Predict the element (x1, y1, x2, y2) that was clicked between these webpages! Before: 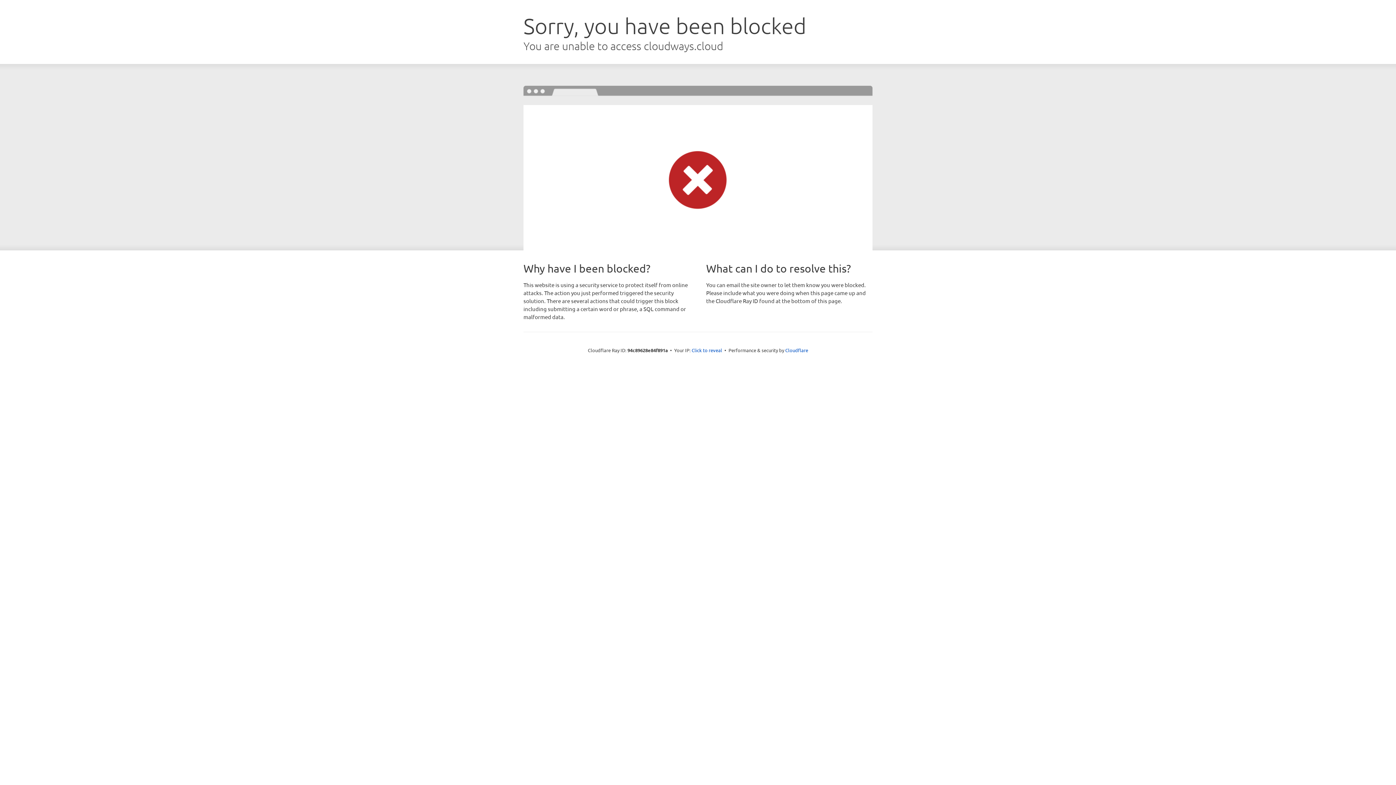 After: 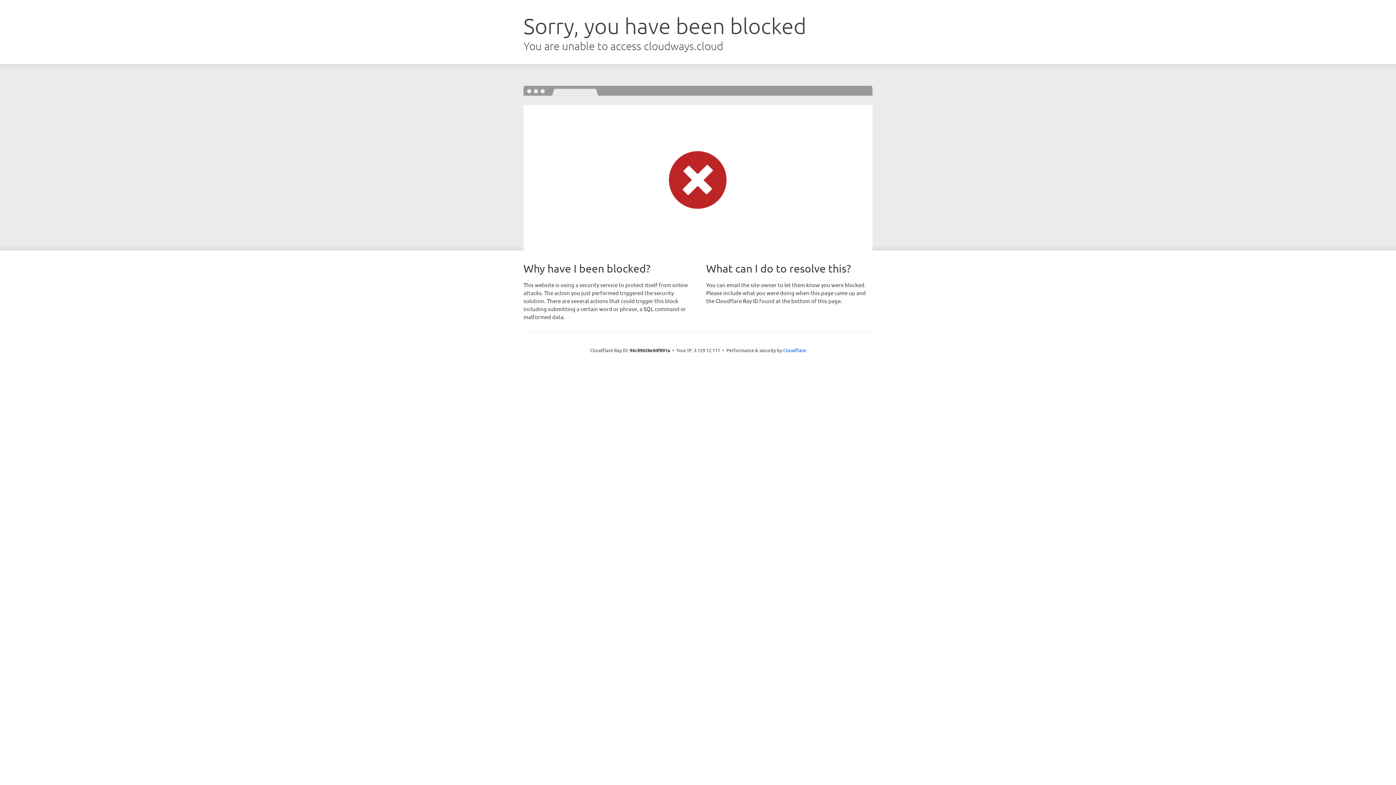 Action: bbox: (691, 346, 722, 353) label: Click to reveal